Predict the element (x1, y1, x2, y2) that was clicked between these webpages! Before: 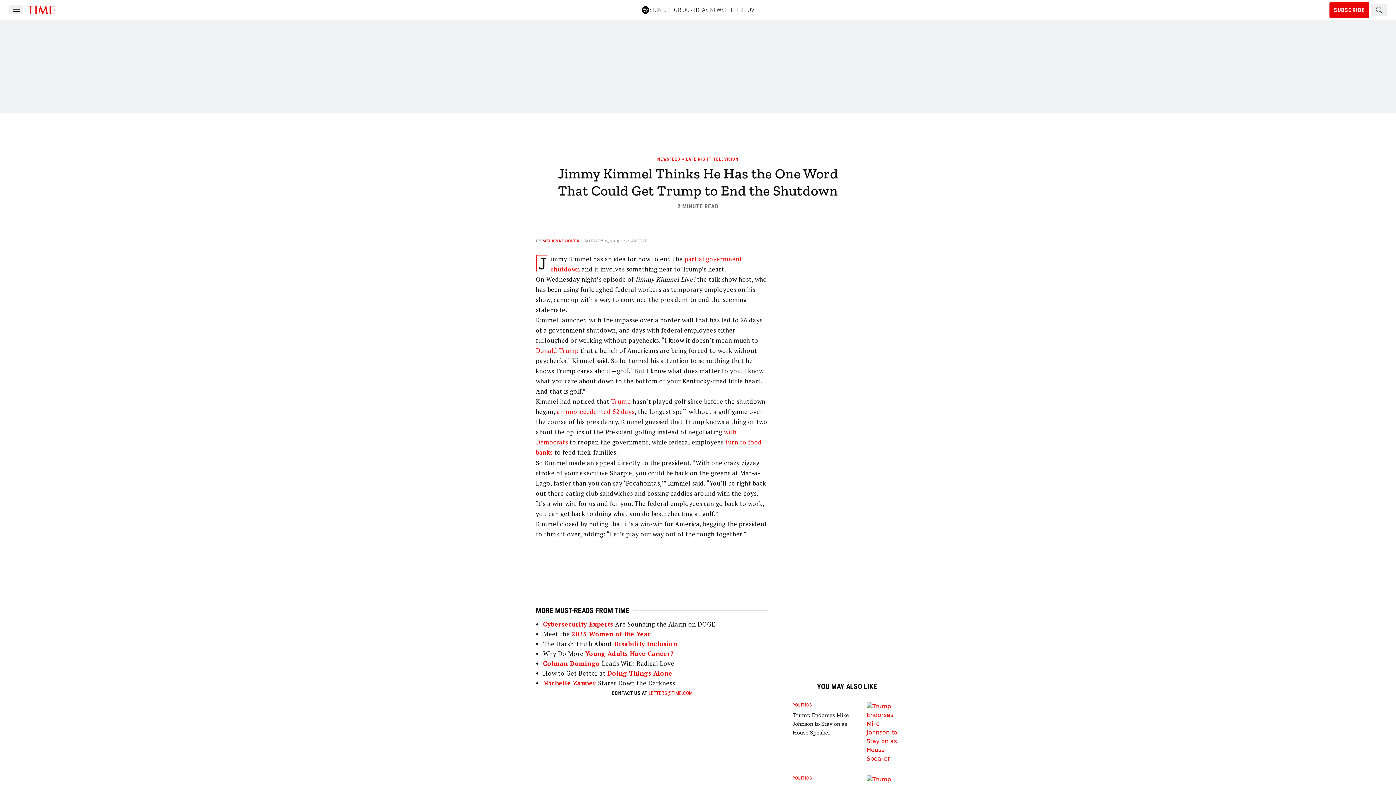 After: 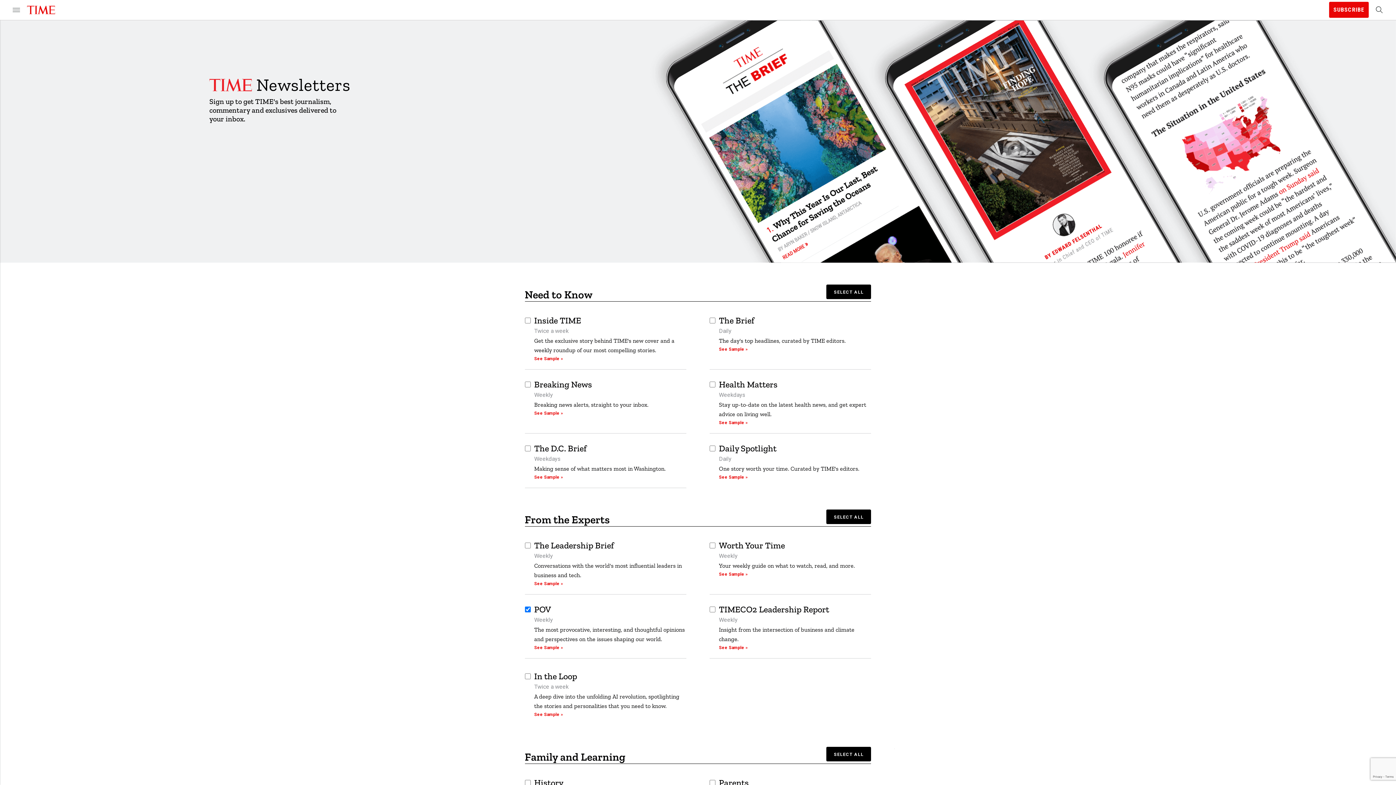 Action: bbox: (641, 5, 754, 14) label: SIGN UP FOR OUR IDEAS NEWSLETTER POV